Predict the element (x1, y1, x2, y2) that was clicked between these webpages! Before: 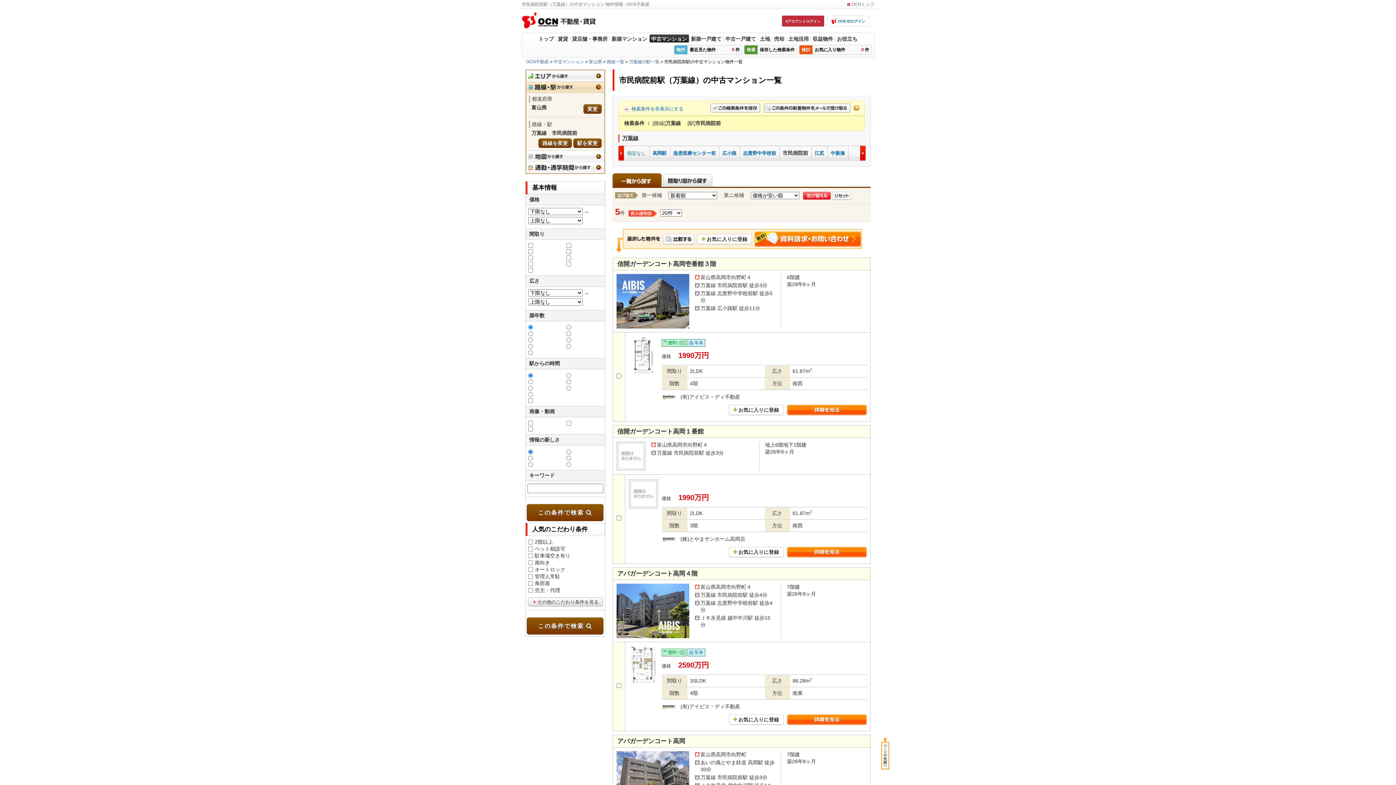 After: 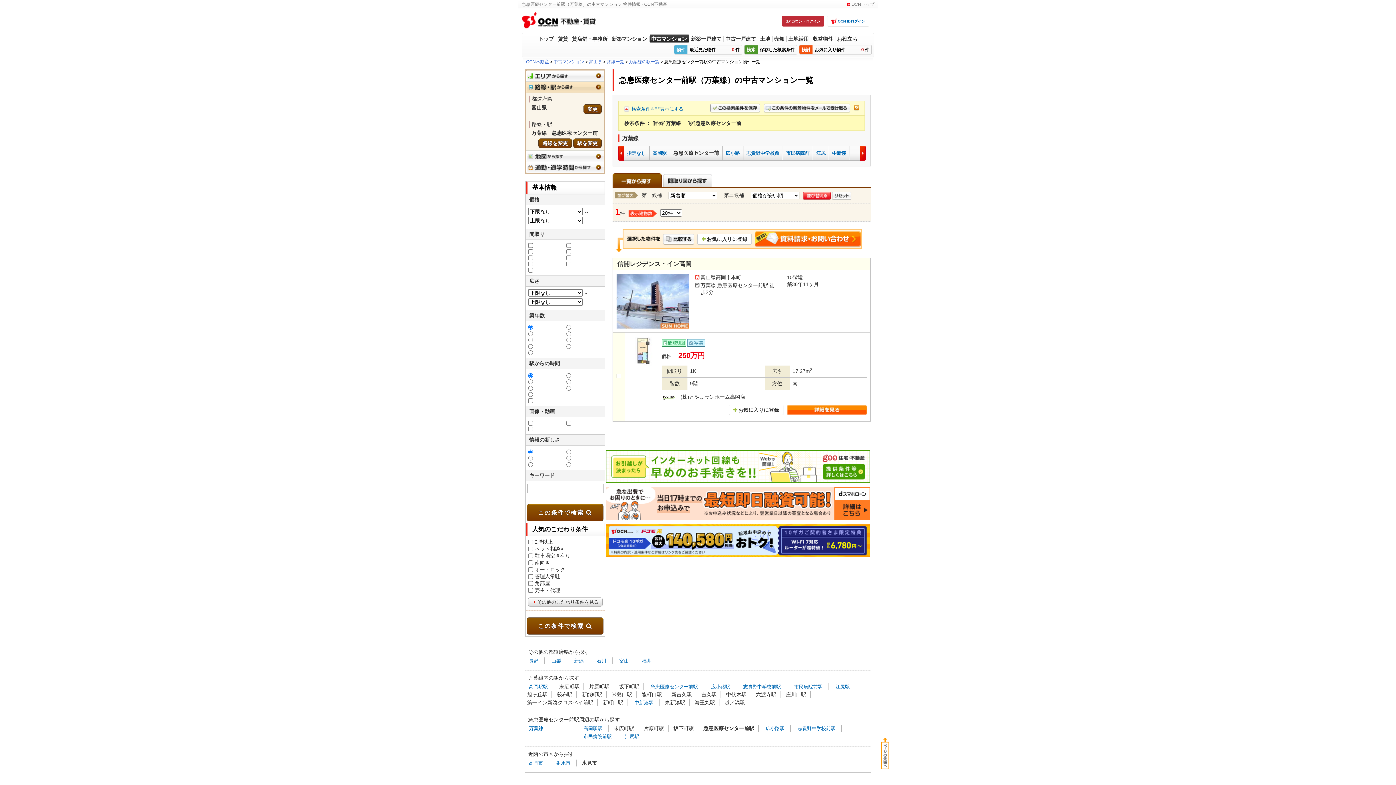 Action: bbox: (673, 150, 716, 155) label: 急患医療センター前